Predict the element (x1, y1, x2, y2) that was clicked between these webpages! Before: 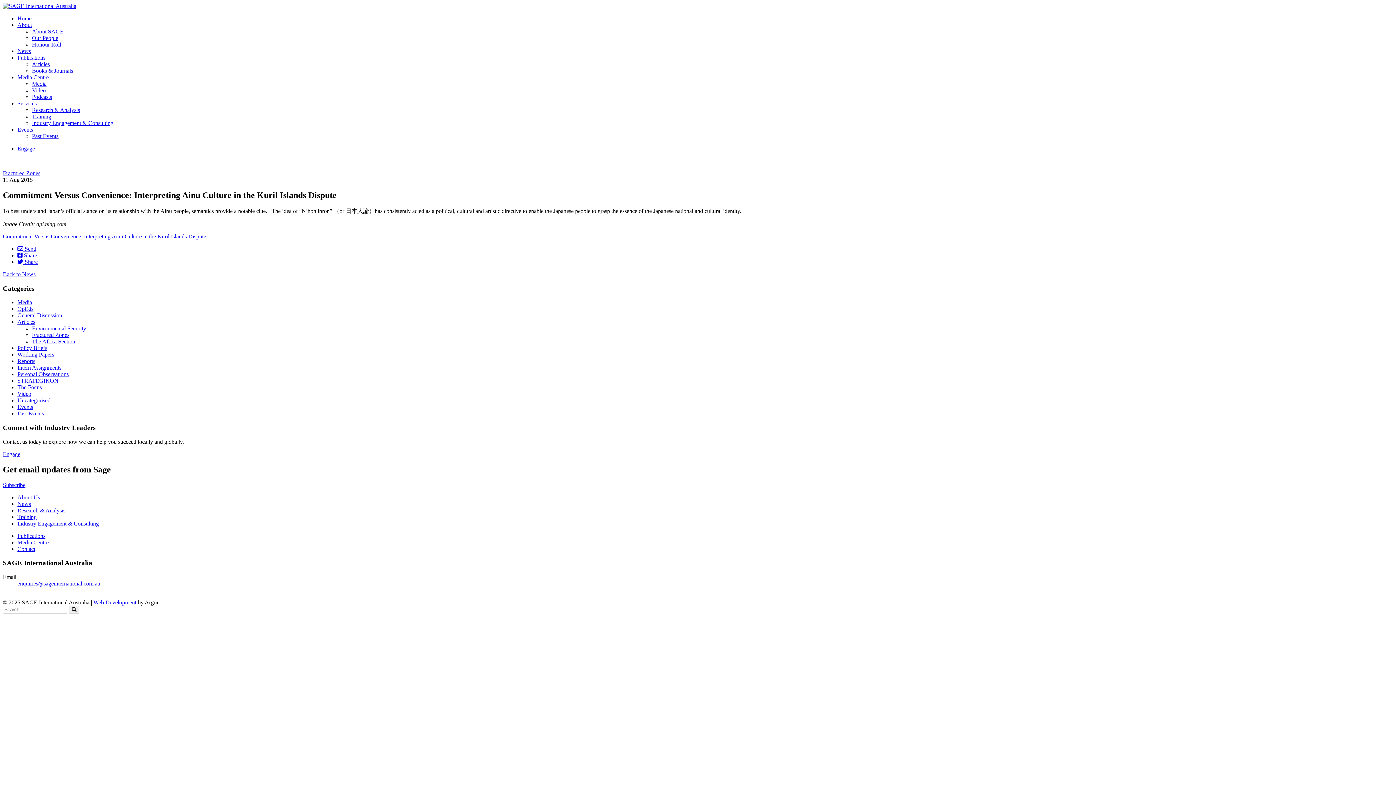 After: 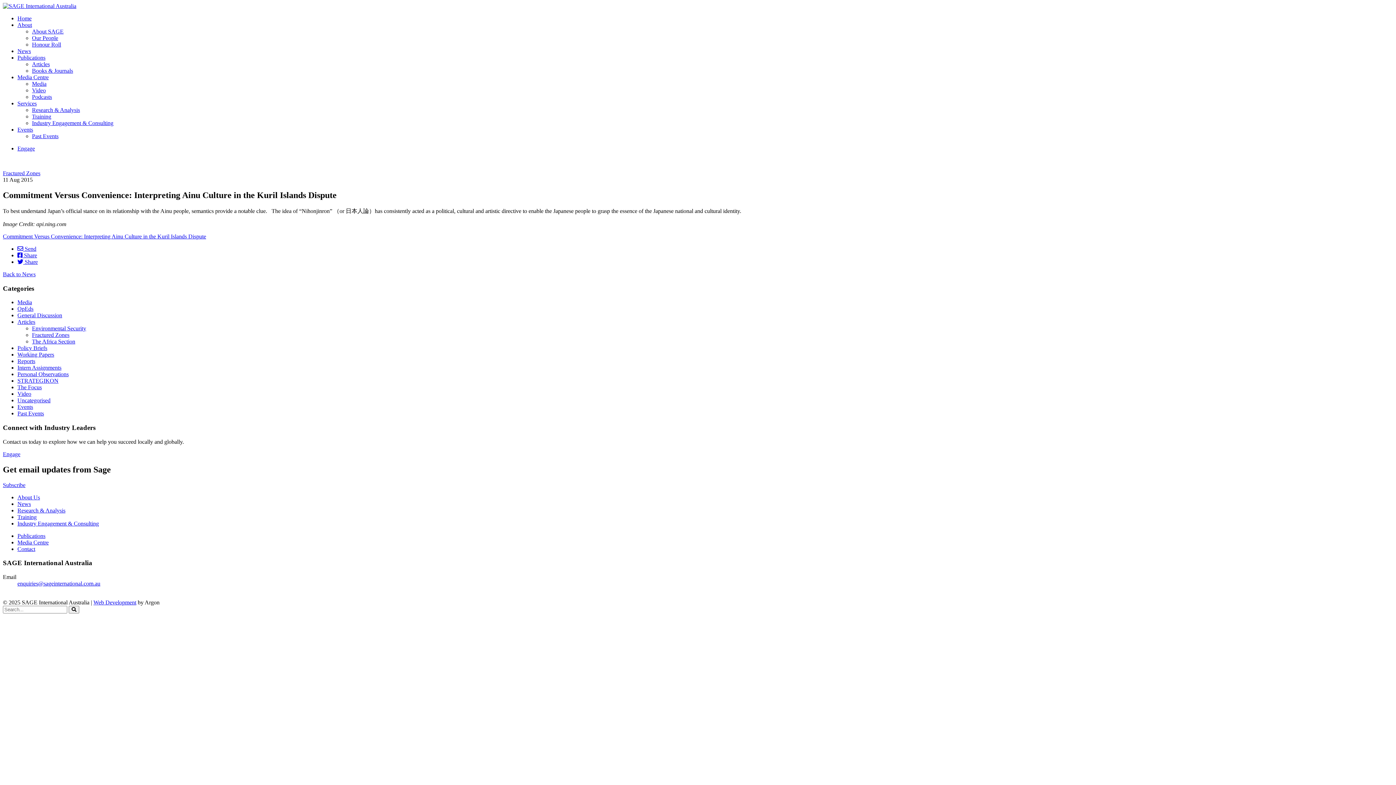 Action: label:  Share bbox: (17, 252, 37, 258)